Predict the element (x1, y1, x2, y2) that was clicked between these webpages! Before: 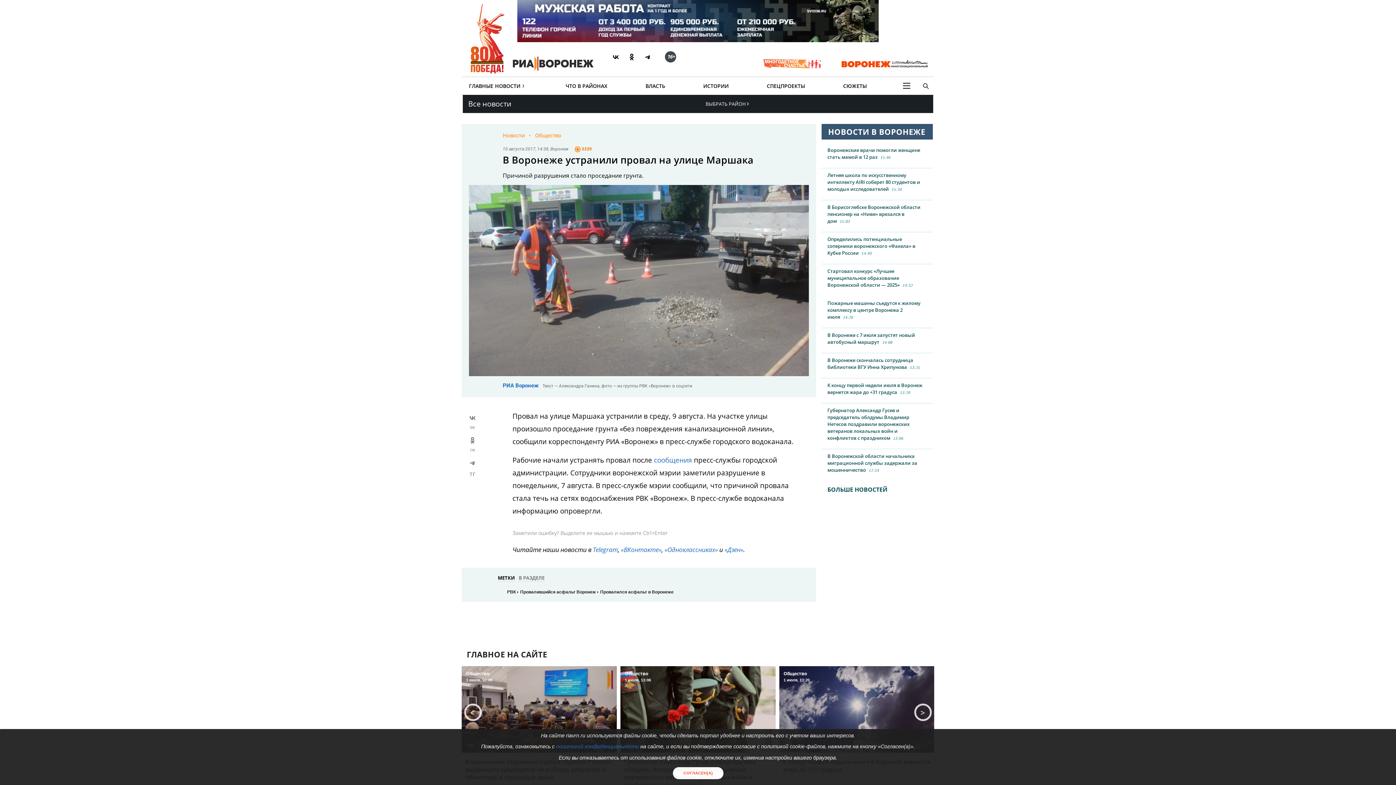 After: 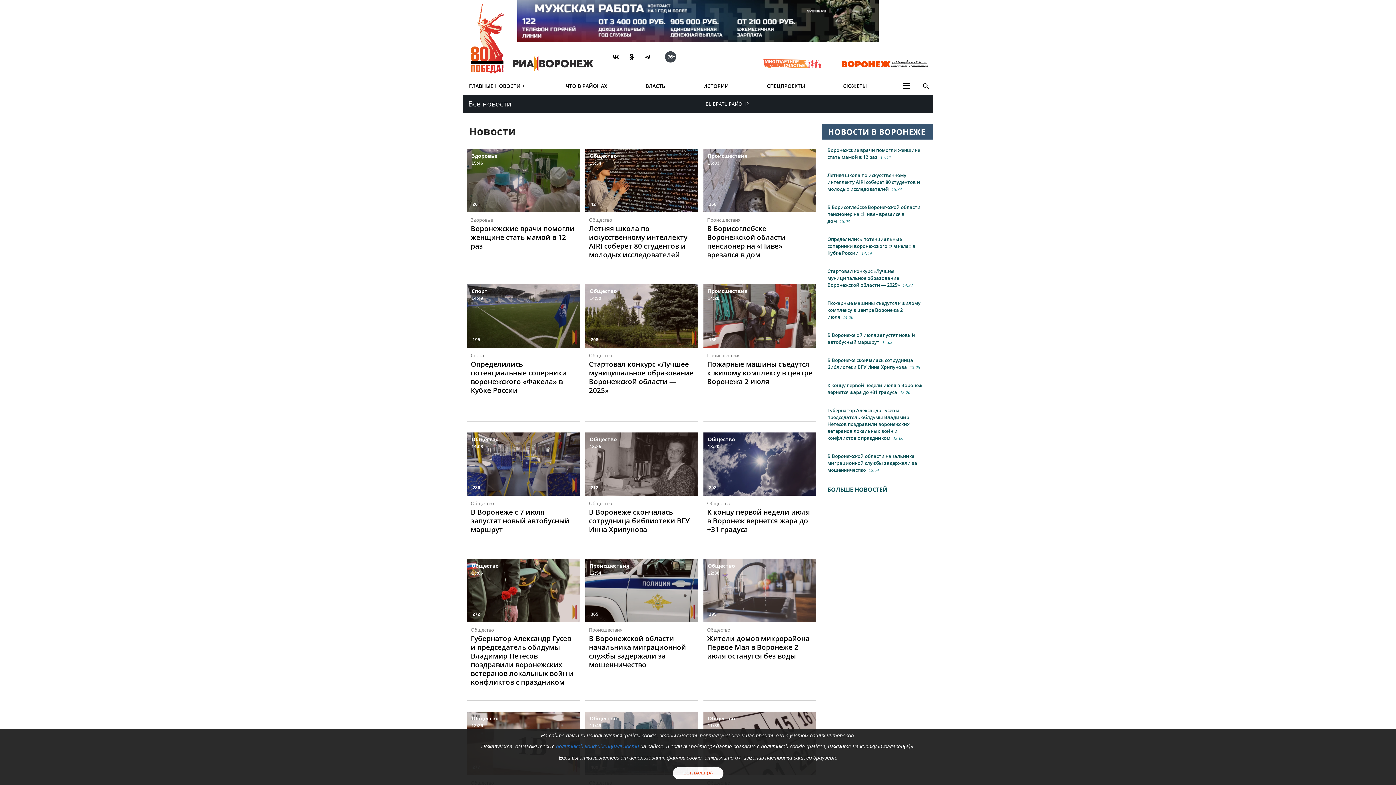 Action: label: БОЛЬШЕ НОВОСТЕЙ bbox: (821, 480, 933, 498)